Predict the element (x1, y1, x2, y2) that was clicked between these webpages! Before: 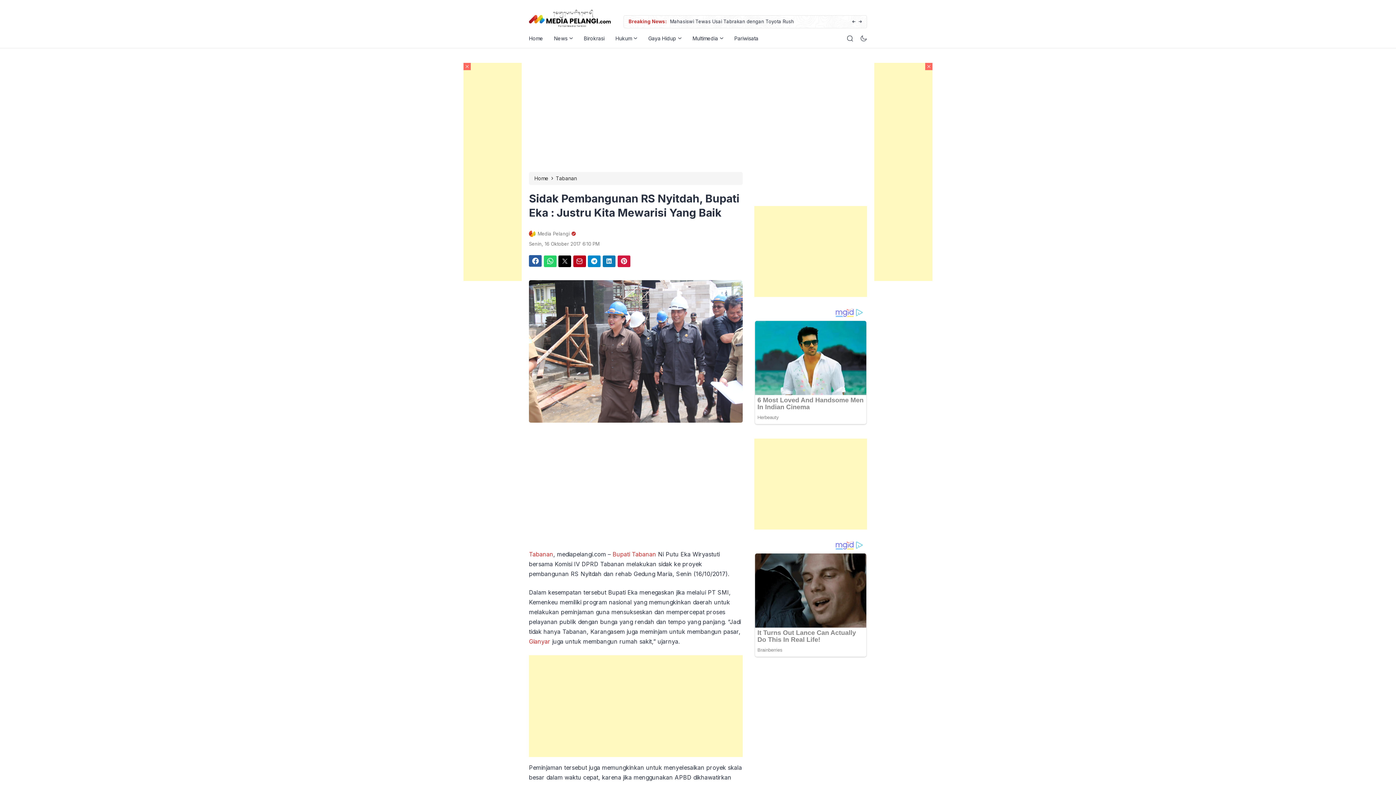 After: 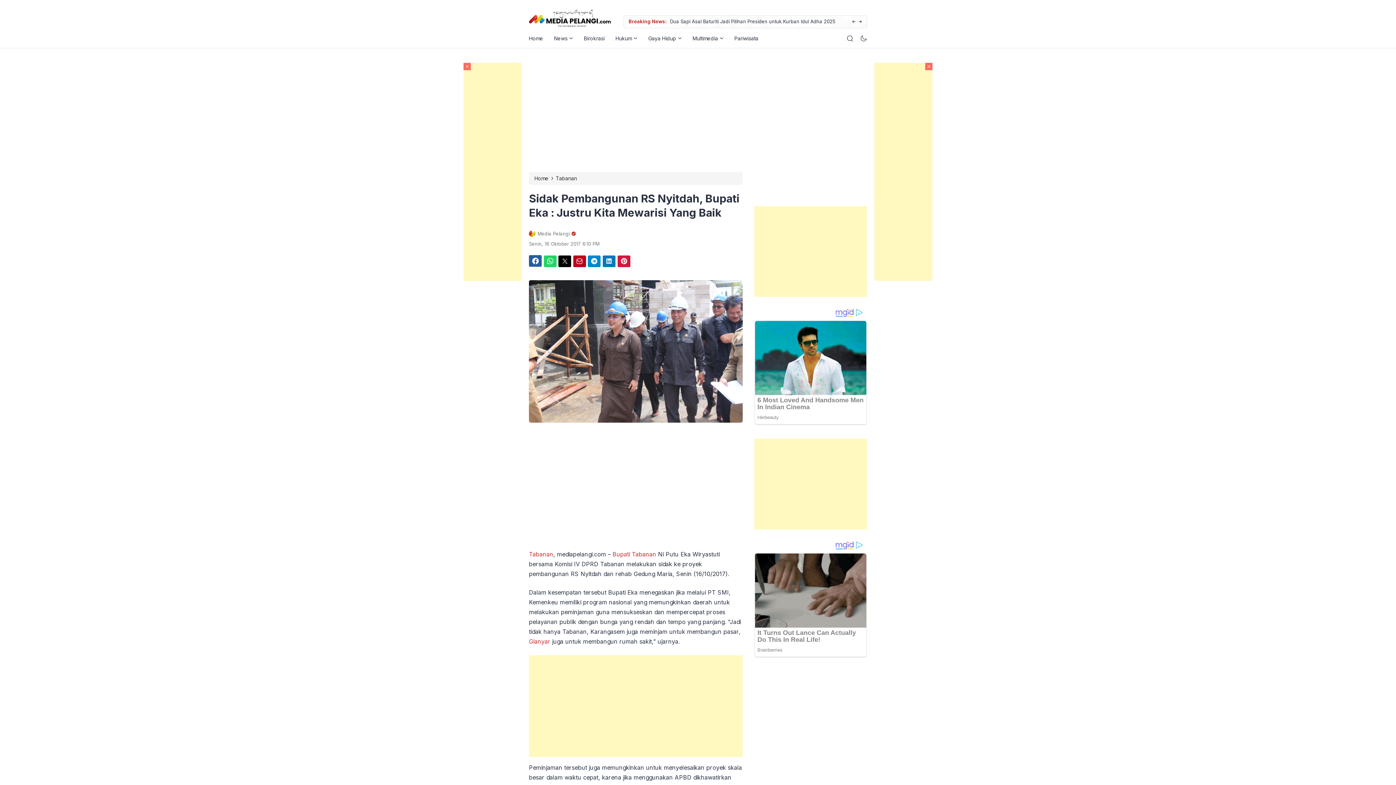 Action: bbox: (588, 255, 600, 267) label: link